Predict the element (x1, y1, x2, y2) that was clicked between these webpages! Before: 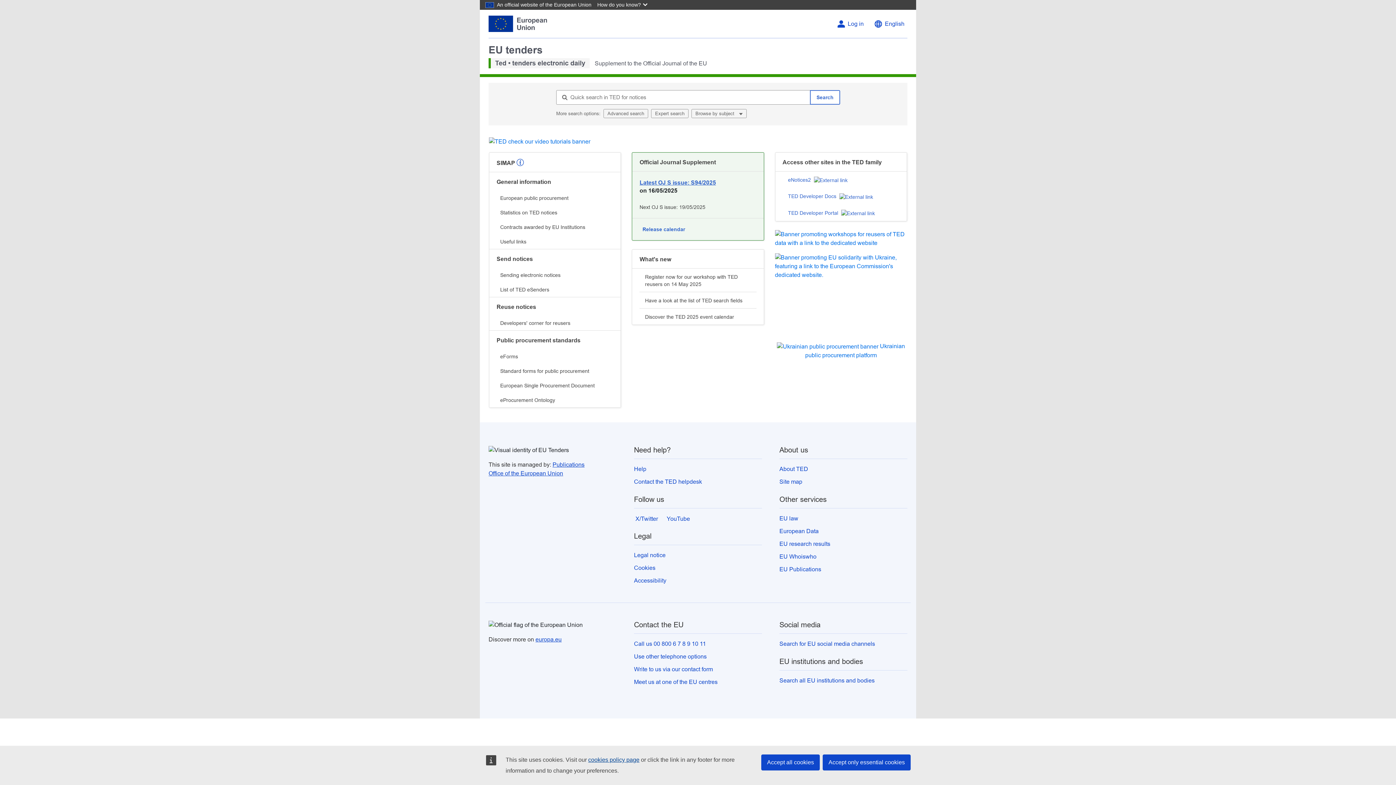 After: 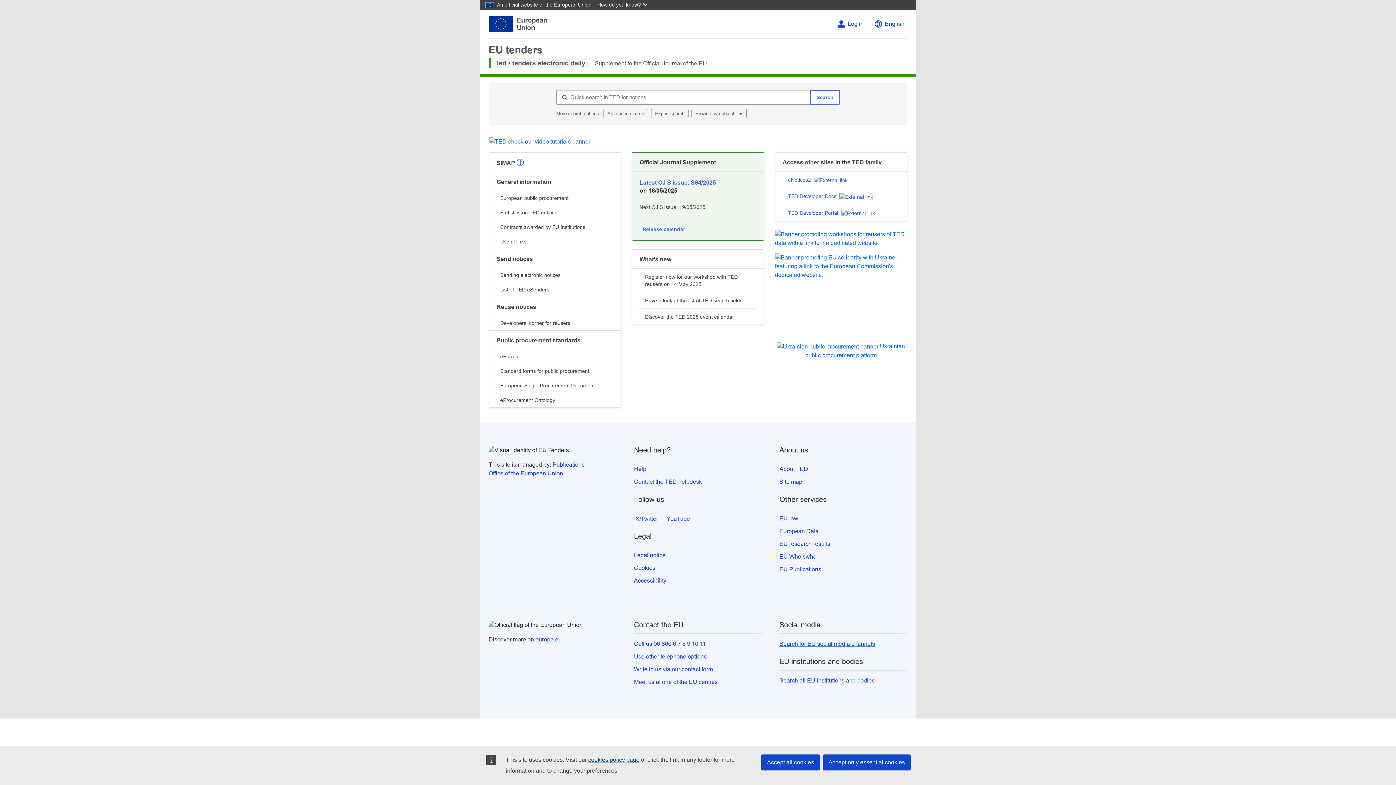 Action: bbox: (779, 641, 875, 647) label: Search for EU social media channels